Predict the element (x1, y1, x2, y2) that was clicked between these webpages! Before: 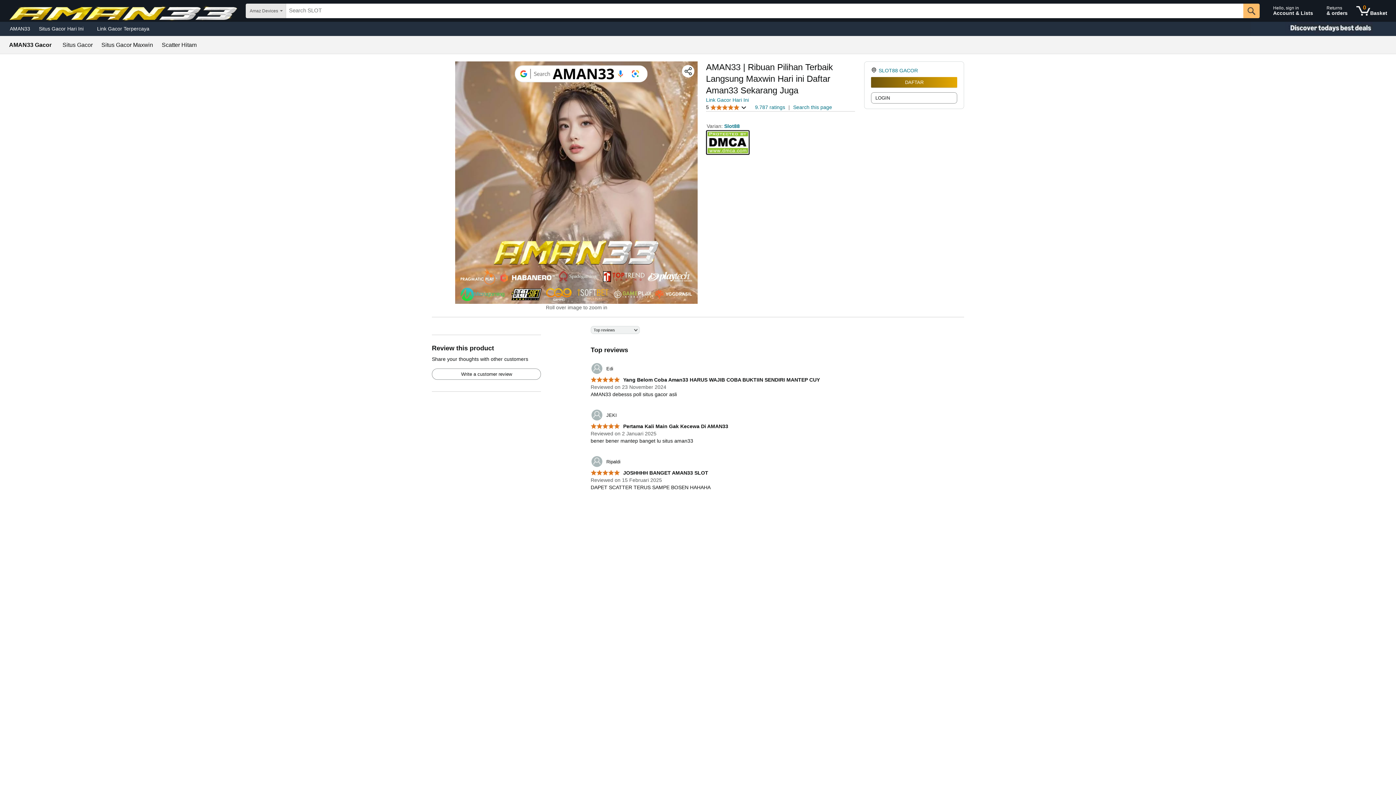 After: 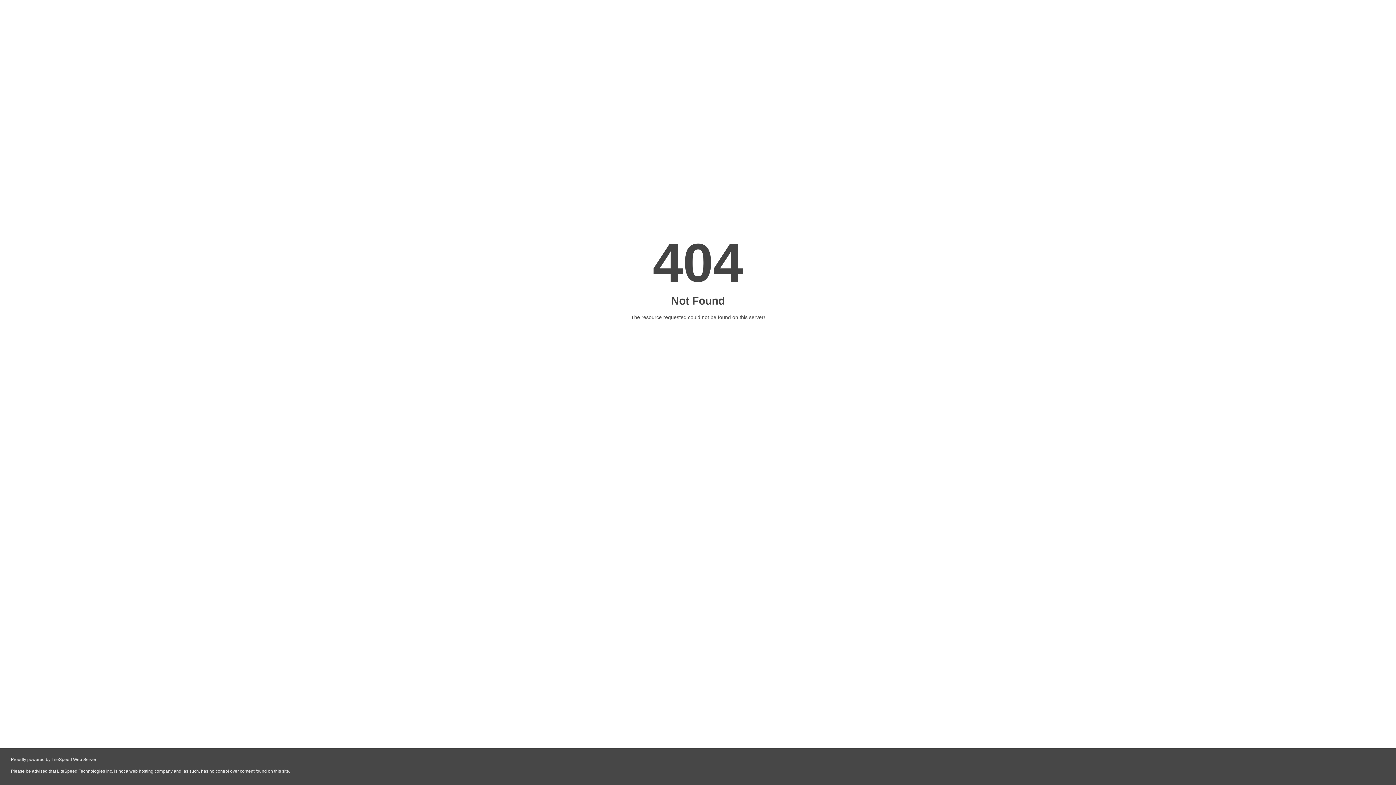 Action: label:  Pertama Kali Main Gak Kecewa Di AMAN33 bbox: (590, 423, 728, 429)